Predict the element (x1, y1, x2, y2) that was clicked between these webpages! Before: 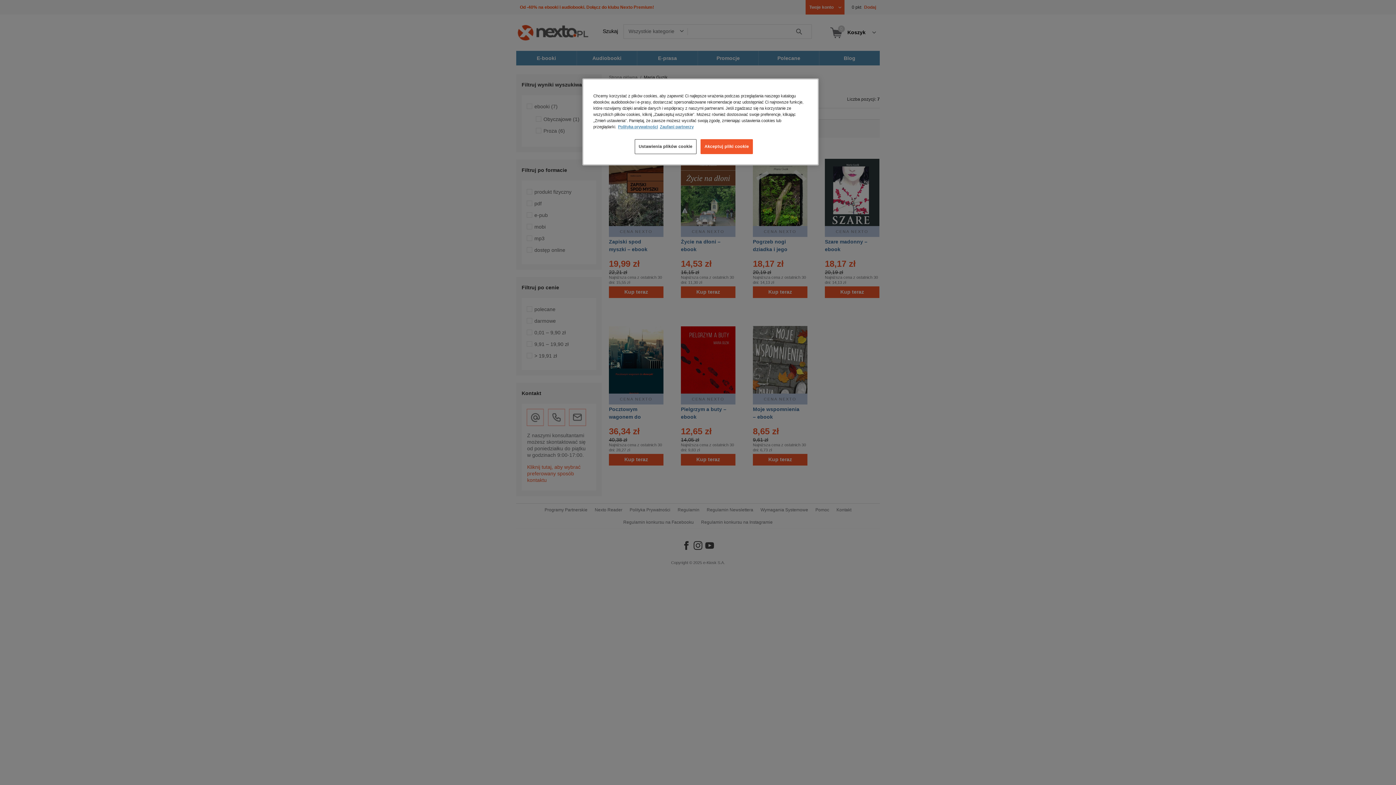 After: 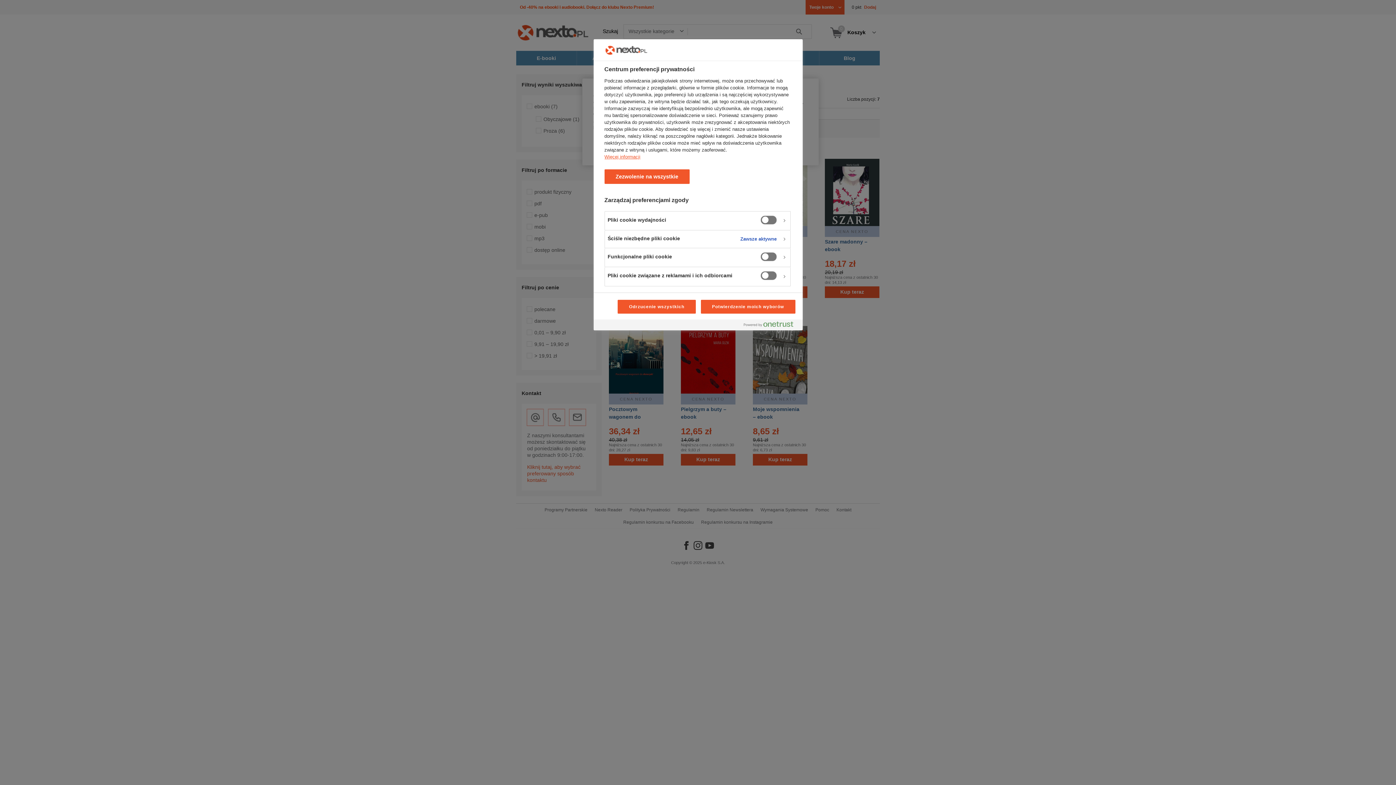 Action: bbox: (634, 139, 696, 154) label: Ustawienia plików cookie